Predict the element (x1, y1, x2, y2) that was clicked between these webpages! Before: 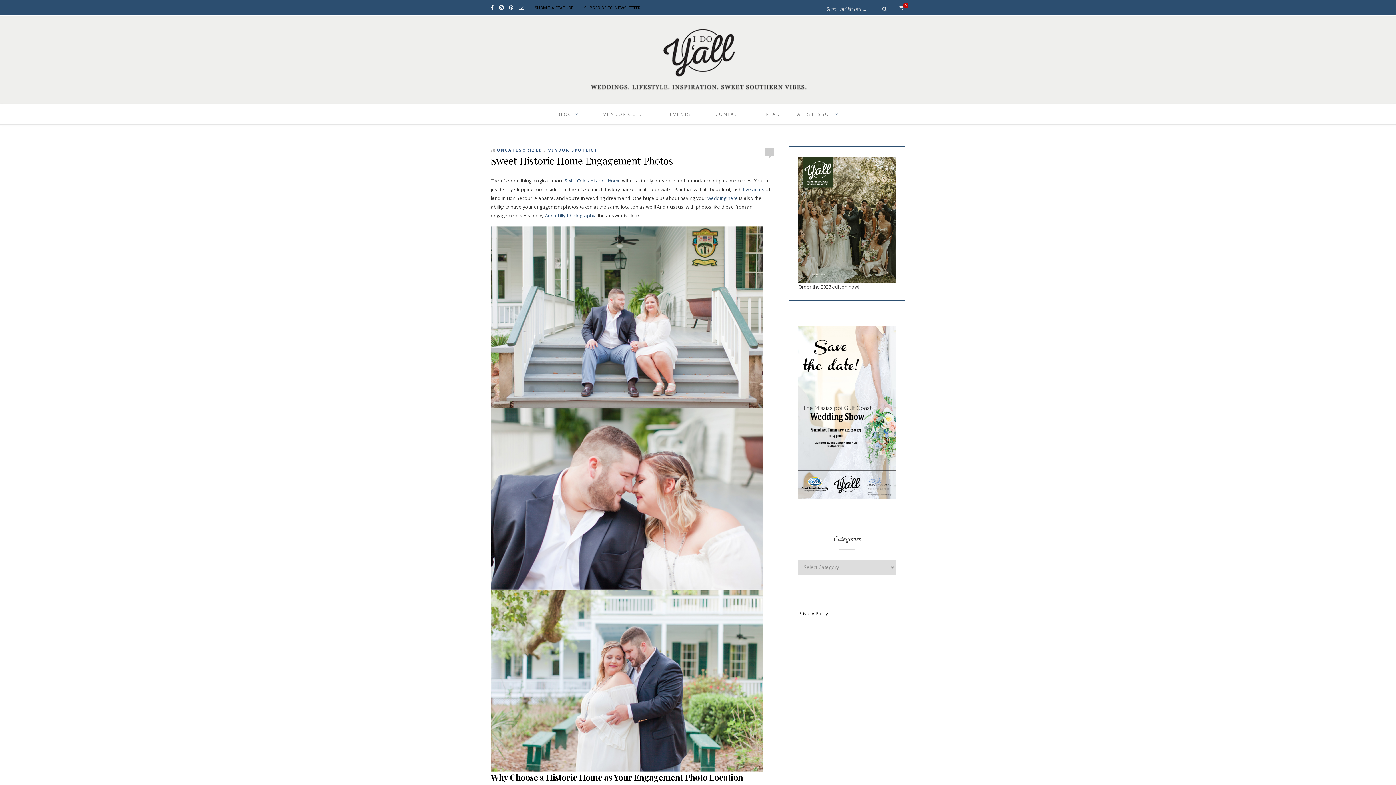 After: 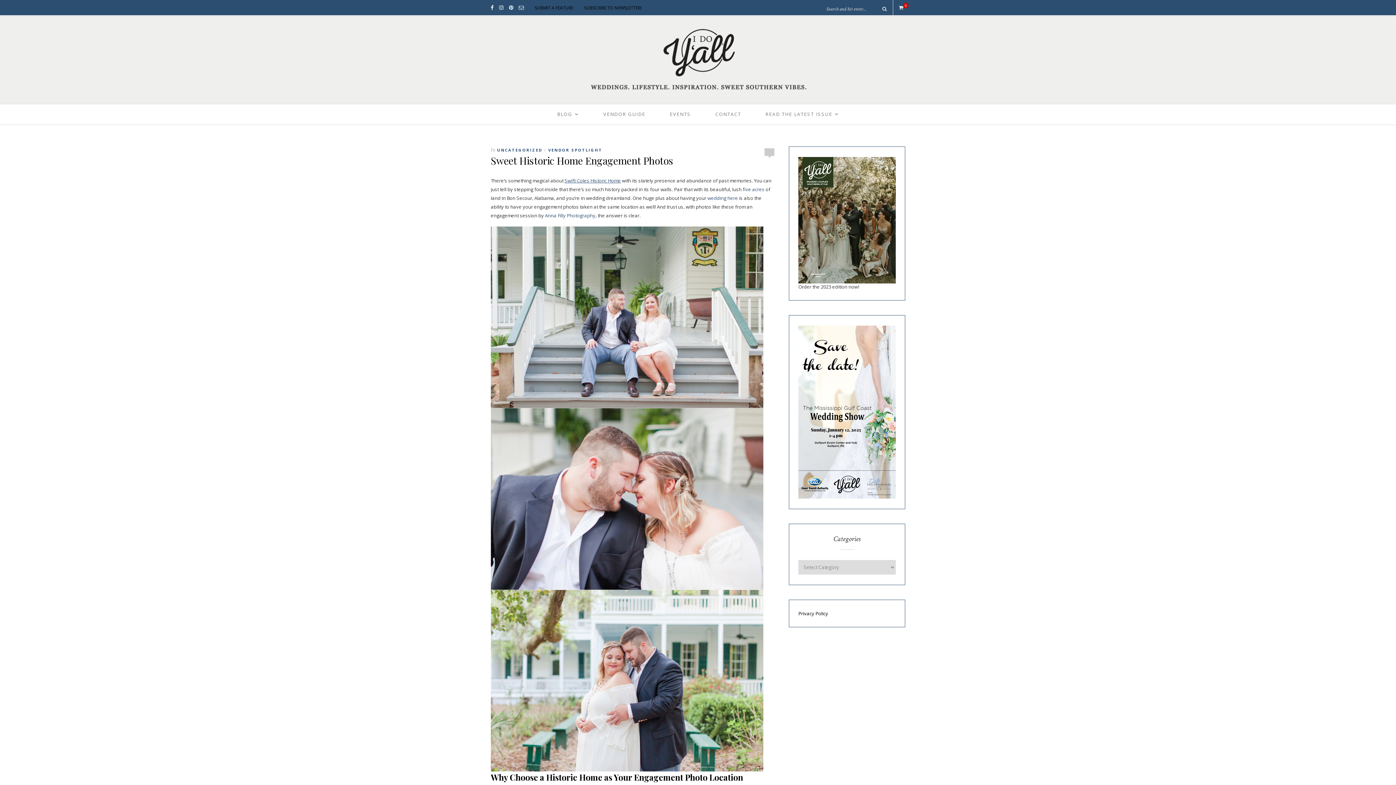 Action: bbox: (564, 177, 621, 184) label: Swift-Coles Historic Home